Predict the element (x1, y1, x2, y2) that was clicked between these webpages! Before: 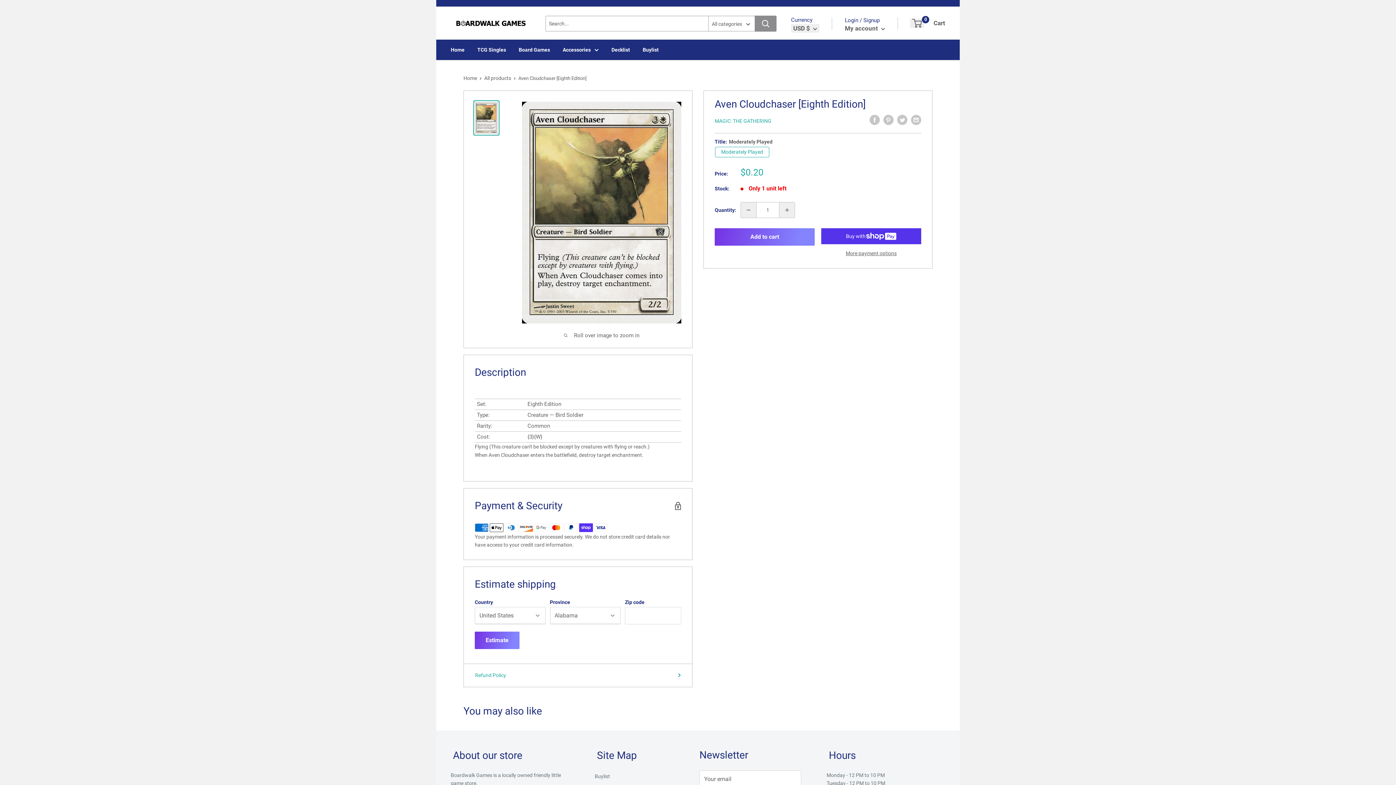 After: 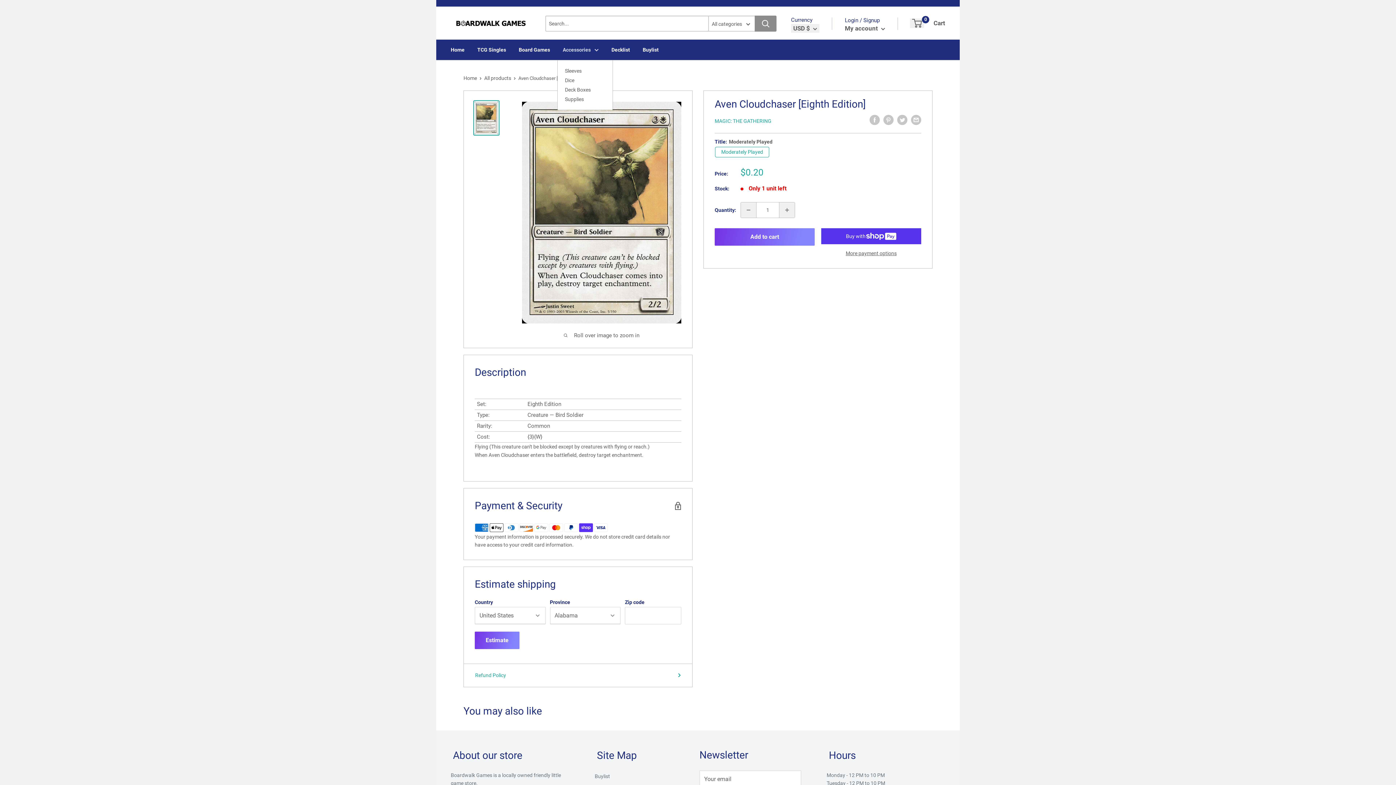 Action: label: Accessories bbox: (562, 45, 598, 53)